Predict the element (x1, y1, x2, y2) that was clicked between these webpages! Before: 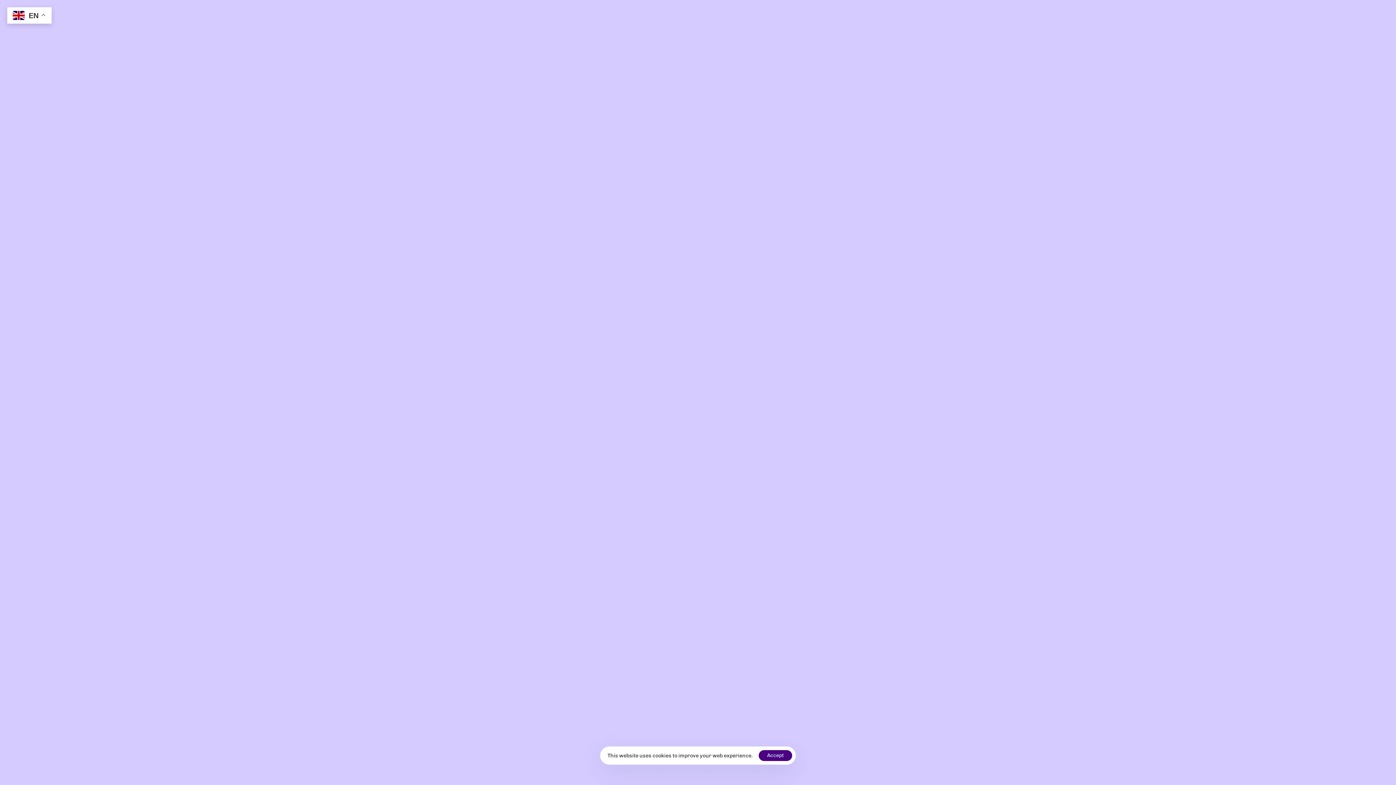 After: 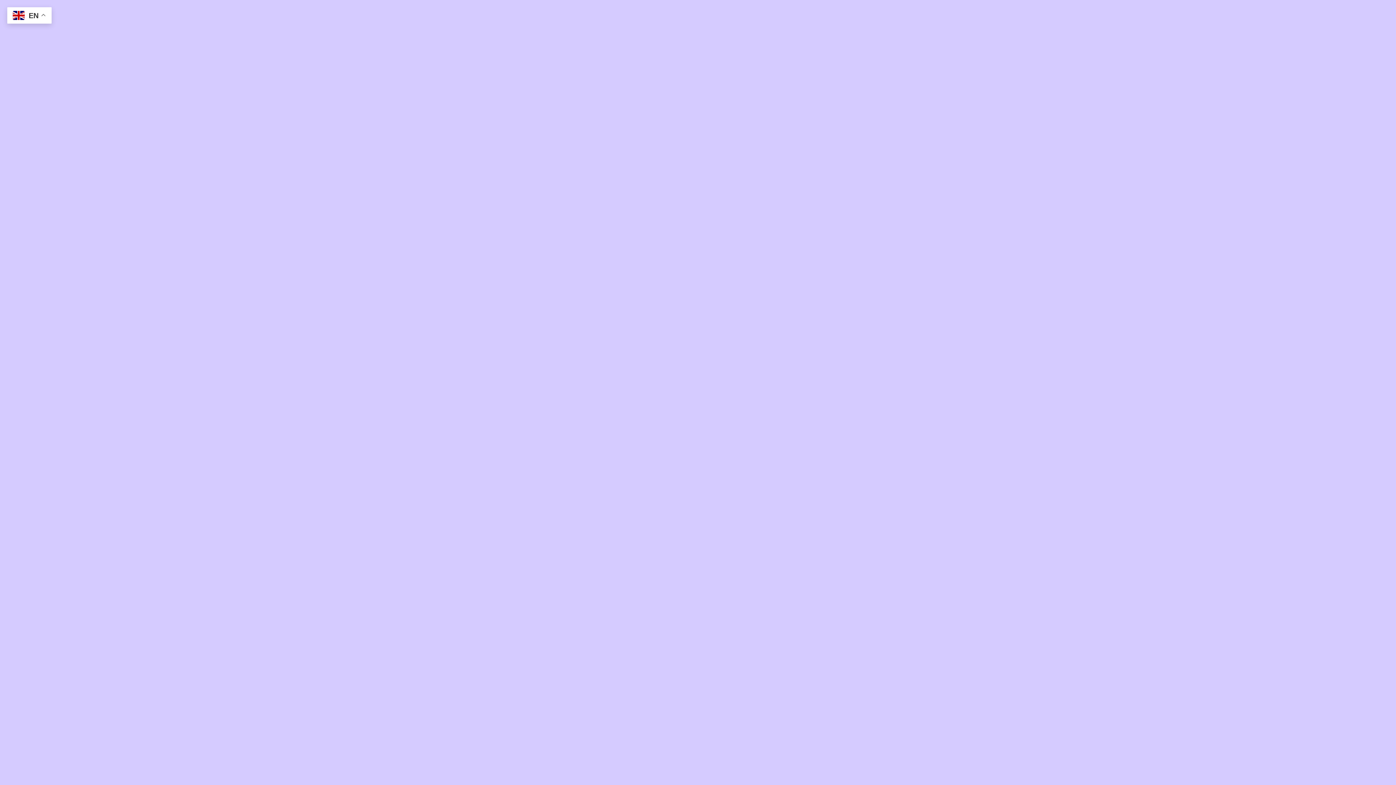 Action: label: Accept bbox: (758, 750, 792, 761)